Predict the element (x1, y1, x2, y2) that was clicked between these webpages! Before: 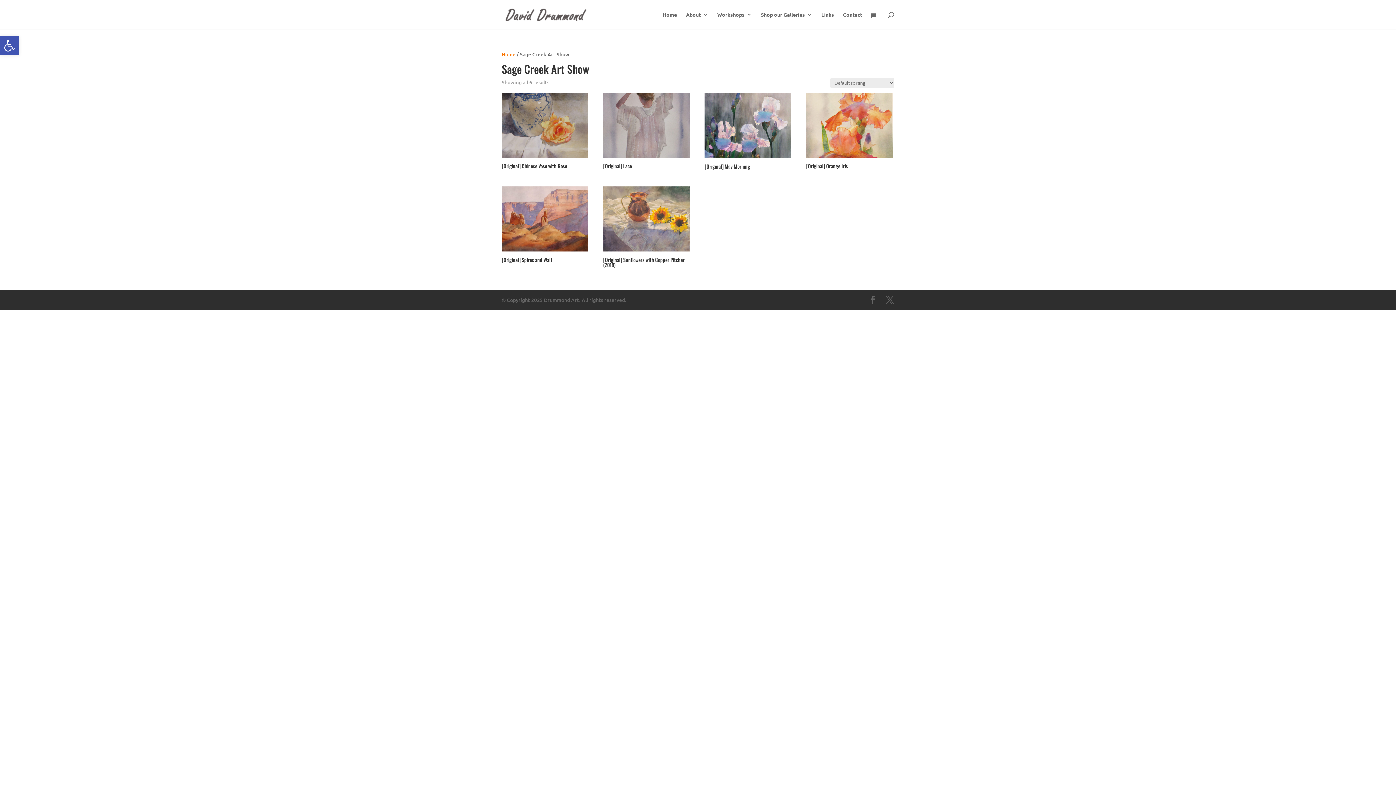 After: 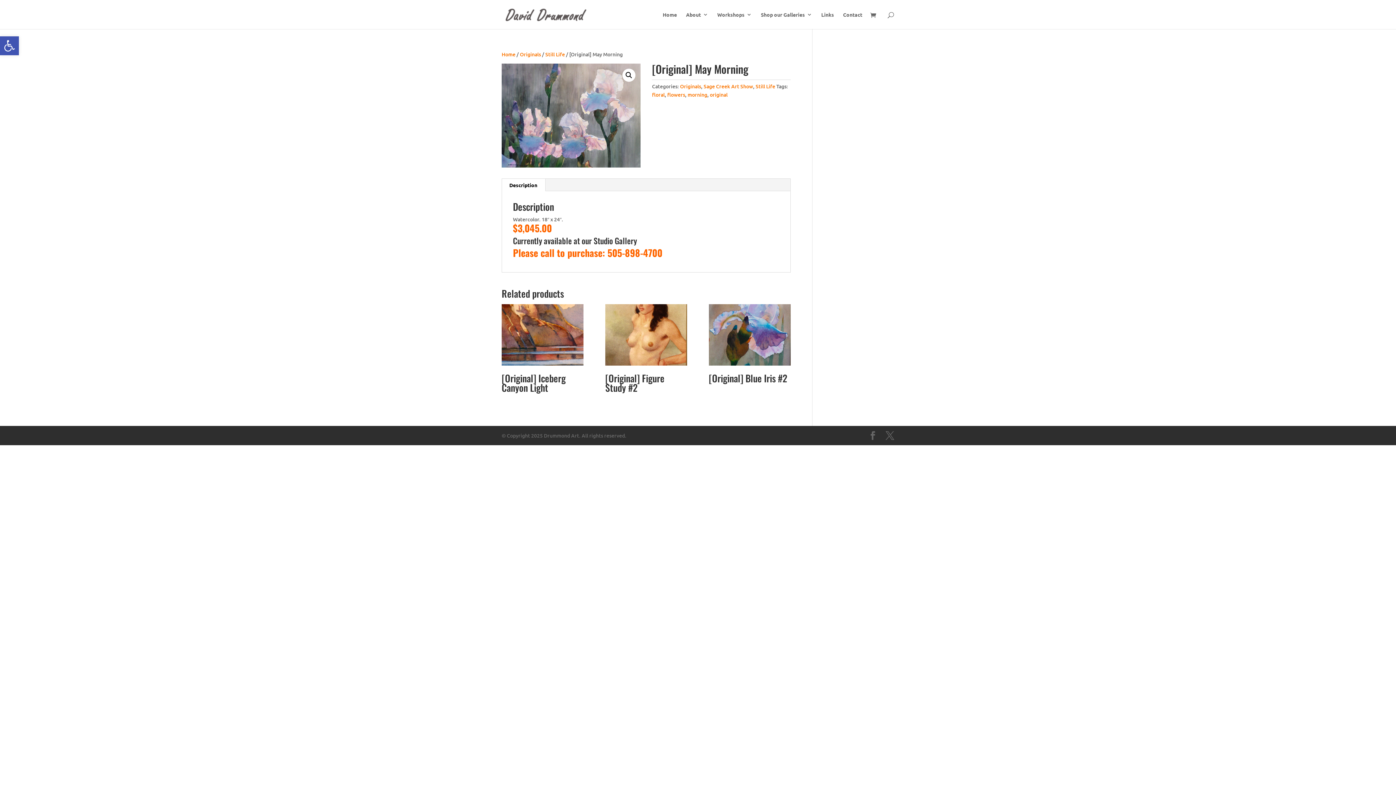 Action: label: [Original] May Morning bbox: (704, 93, 791, 171)